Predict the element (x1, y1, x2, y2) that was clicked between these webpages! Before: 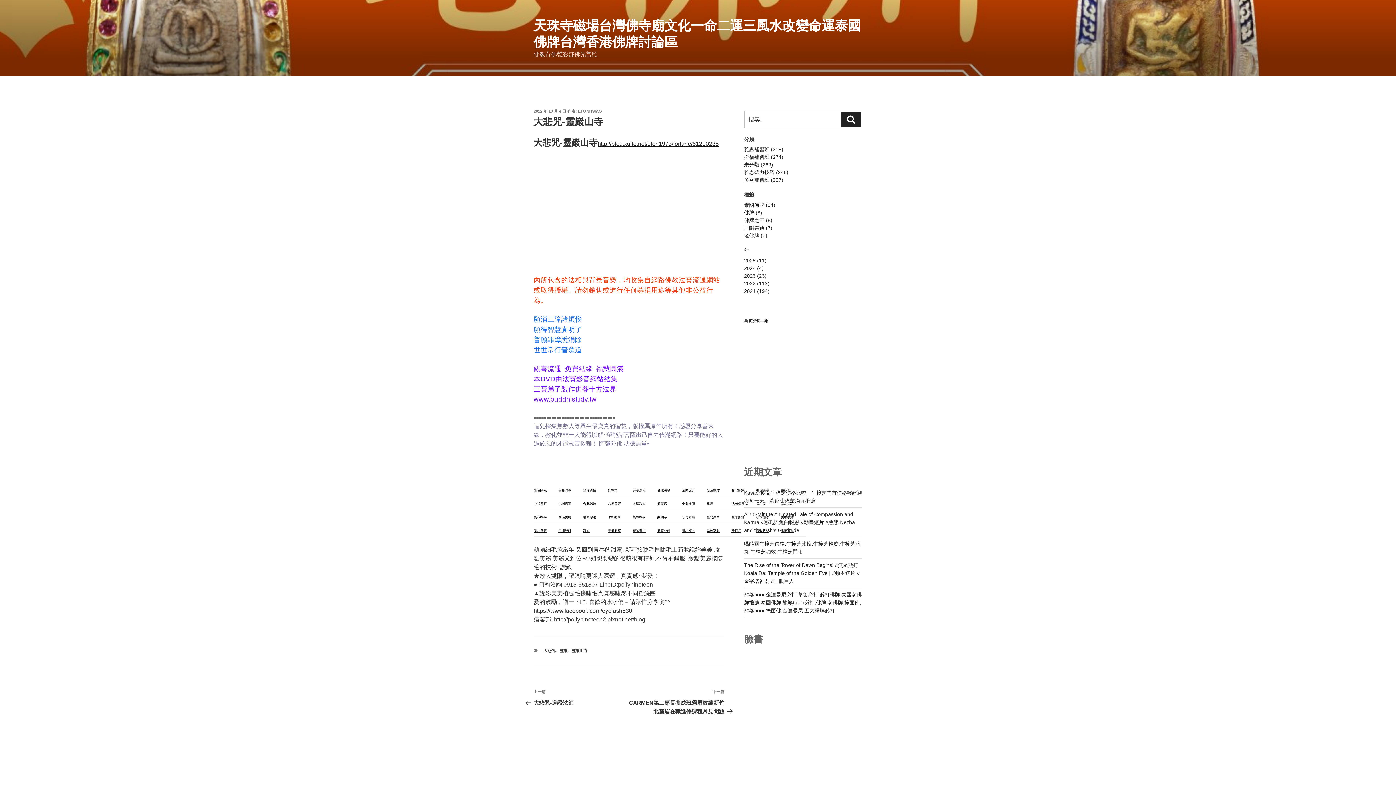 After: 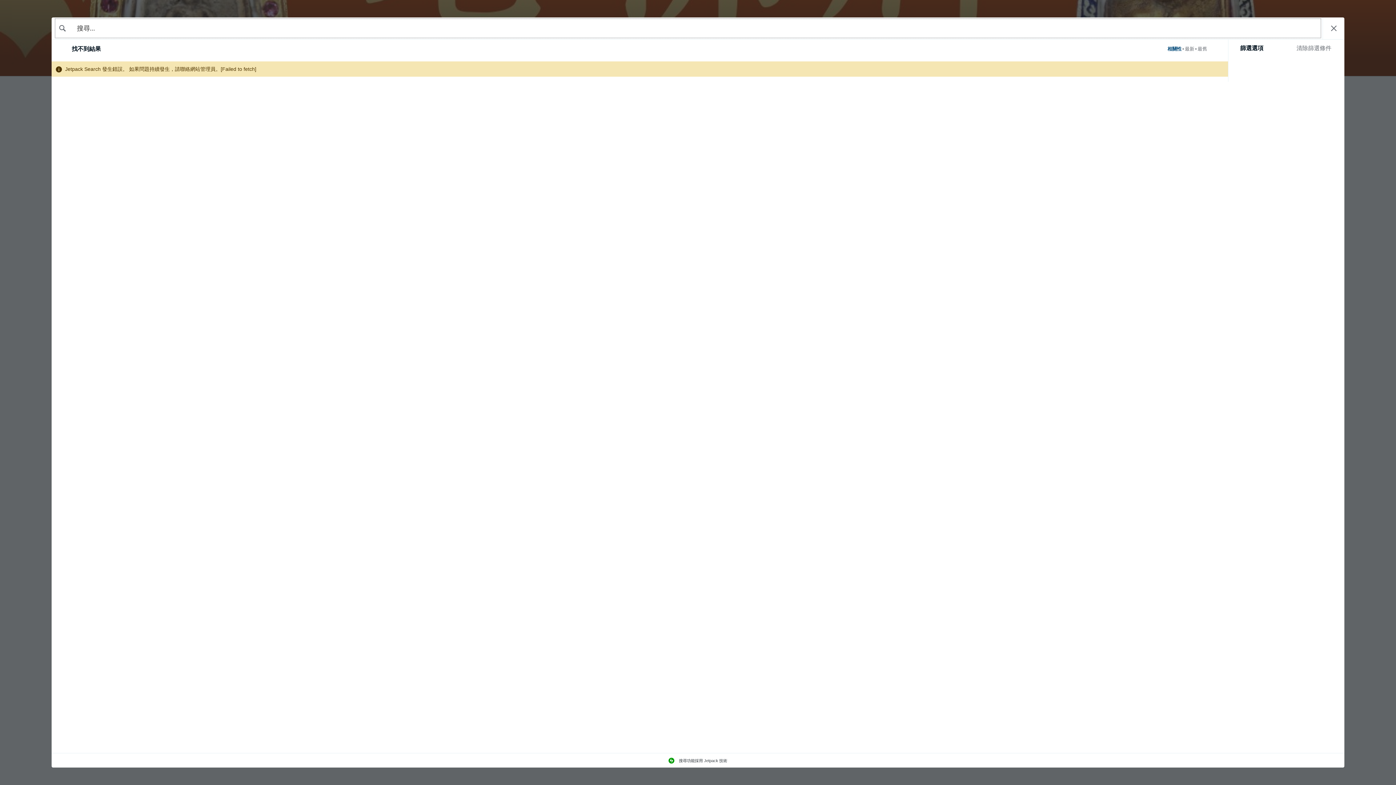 Action: label: 三階崇迪 (7) bbox: (744, 225, 772, 231)